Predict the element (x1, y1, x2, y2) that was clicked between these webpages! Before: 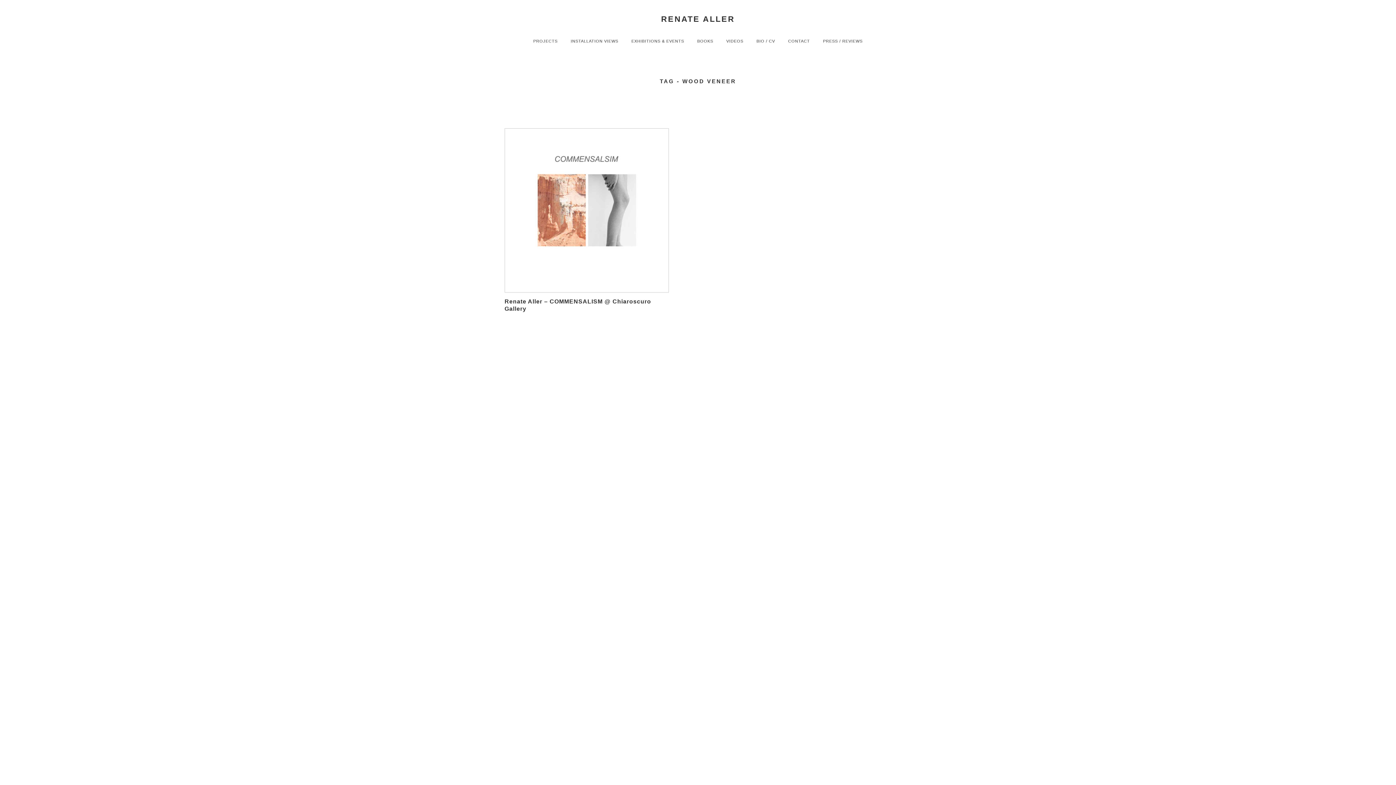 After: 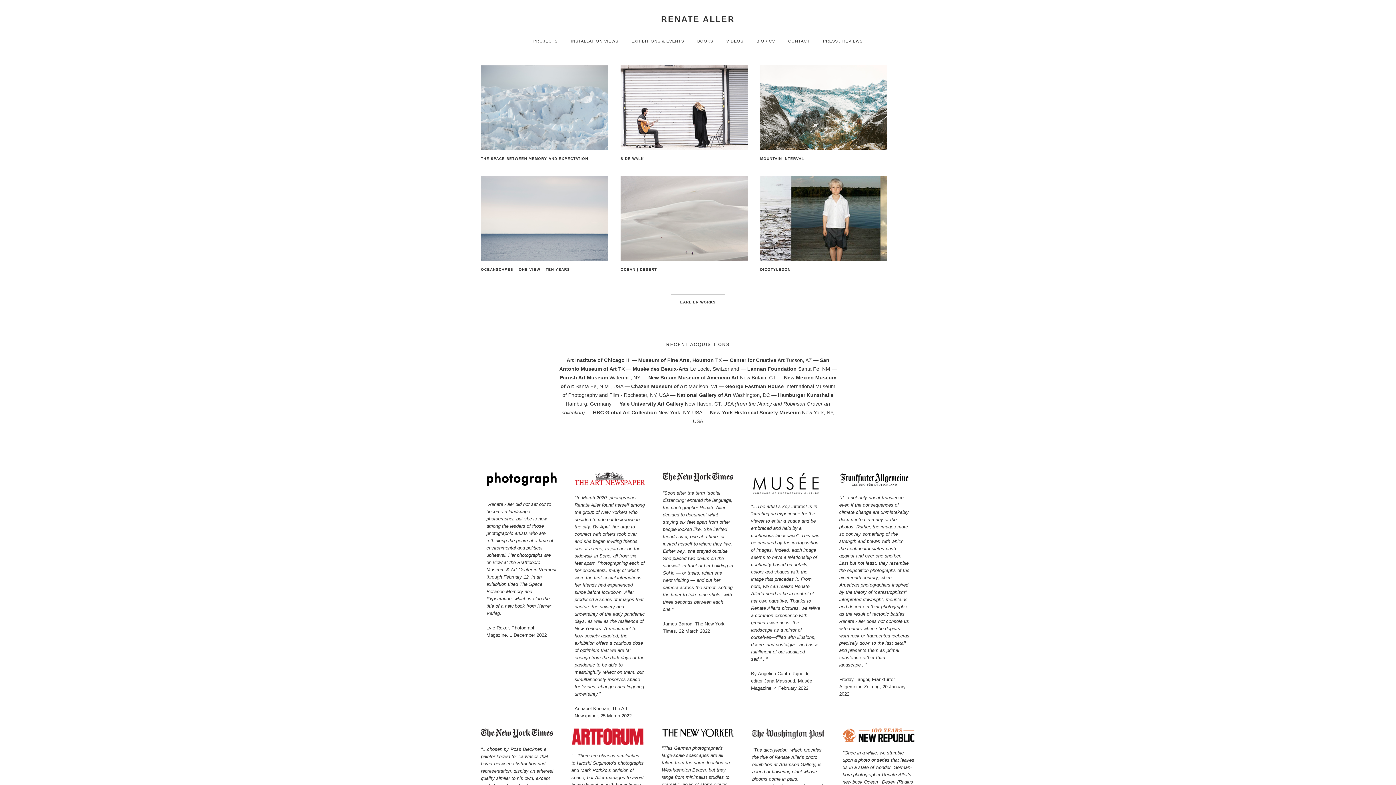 Action: bbox: (533, 33, 557, 47) label: PROJECTS